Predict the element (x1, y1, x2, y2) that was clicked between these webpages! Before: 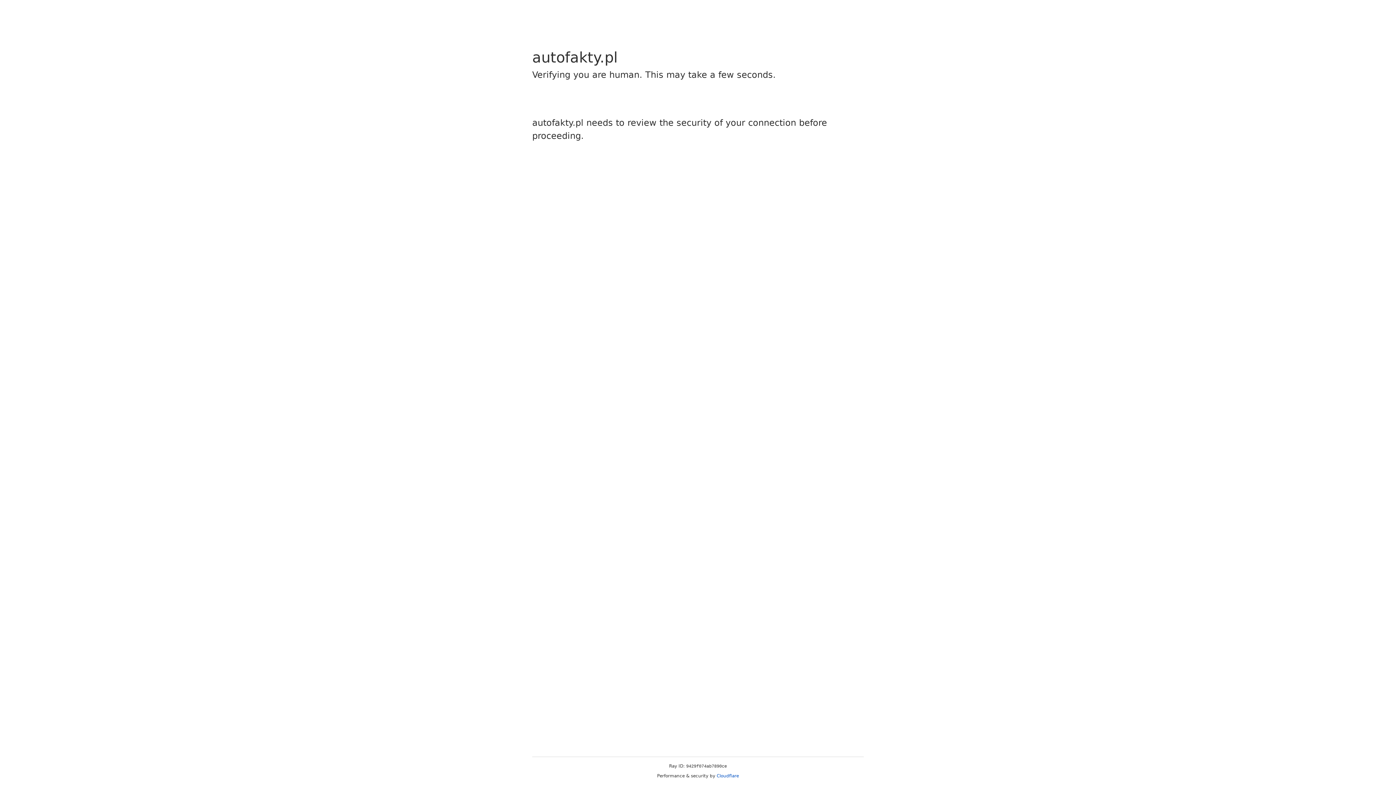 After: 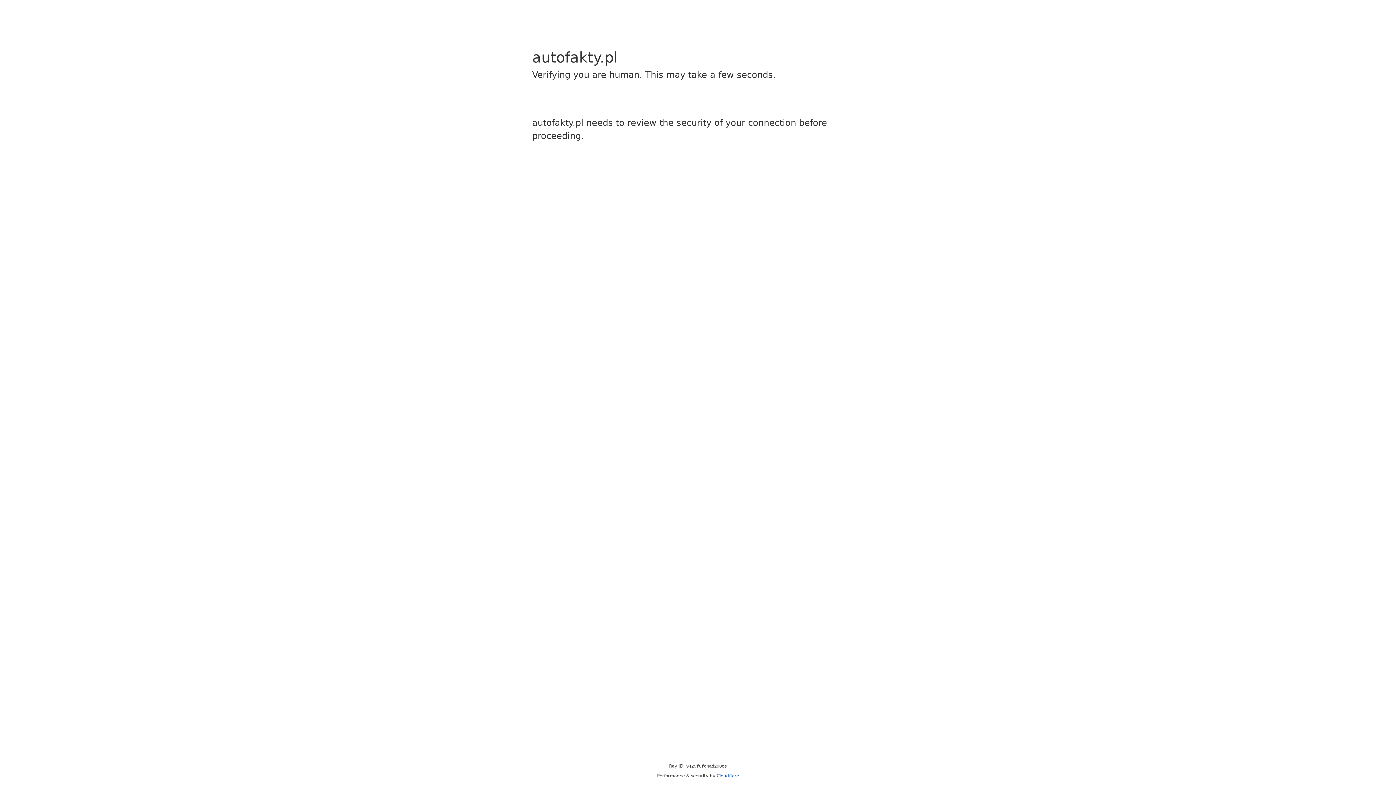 Action: bbox: (716, 773, 739, 778) label: Cloudflare